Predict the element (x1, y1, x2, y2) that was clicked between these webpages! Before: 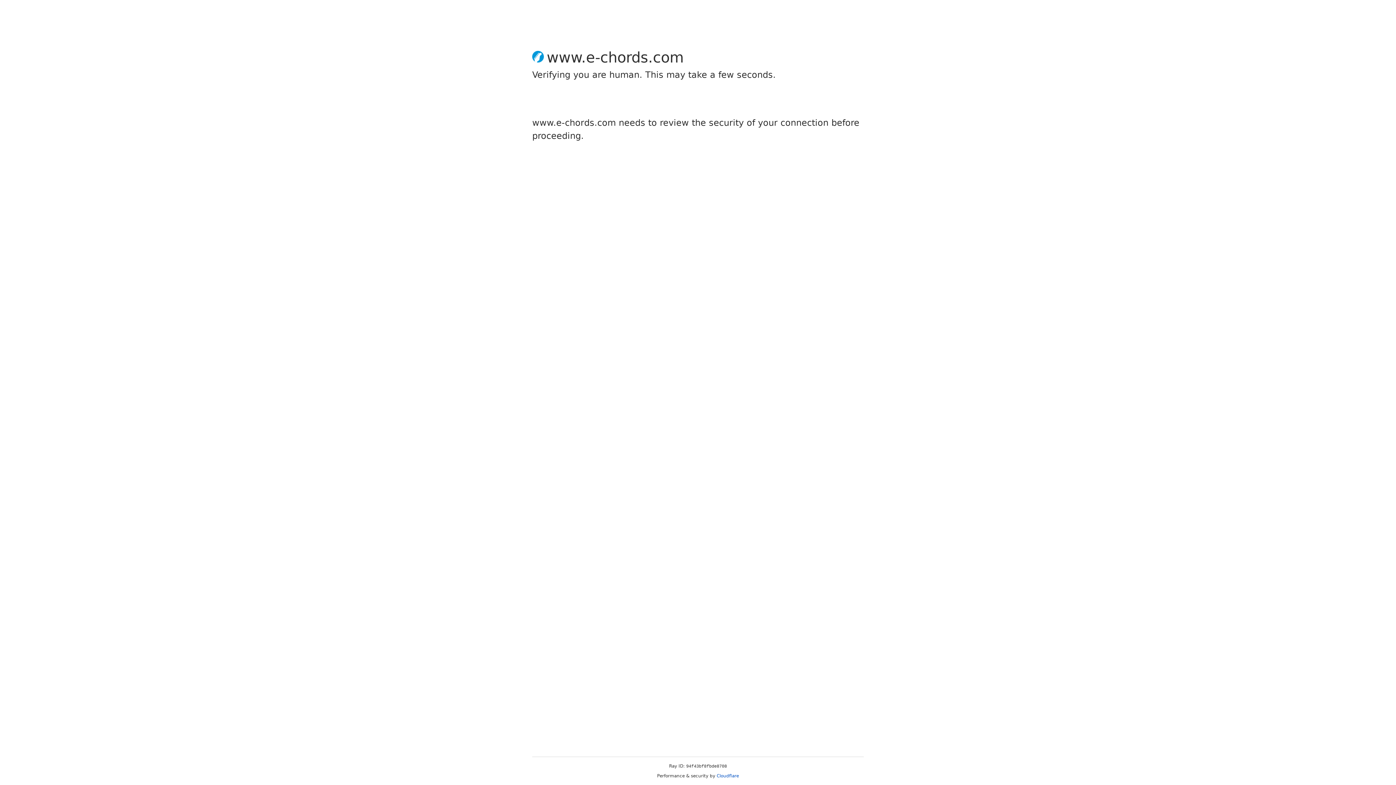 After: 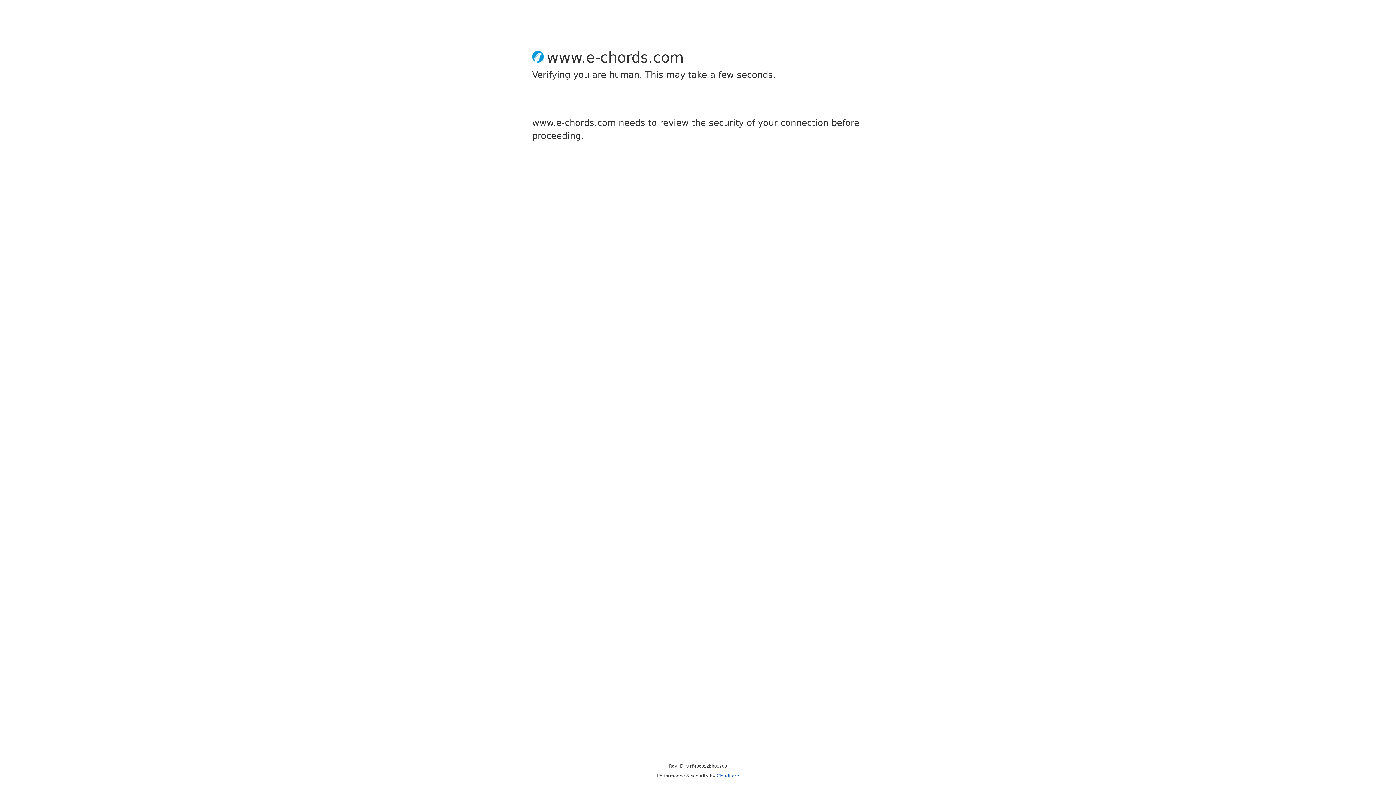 Action: label: Cloudflare bbox: (716, 773, 739, 778)